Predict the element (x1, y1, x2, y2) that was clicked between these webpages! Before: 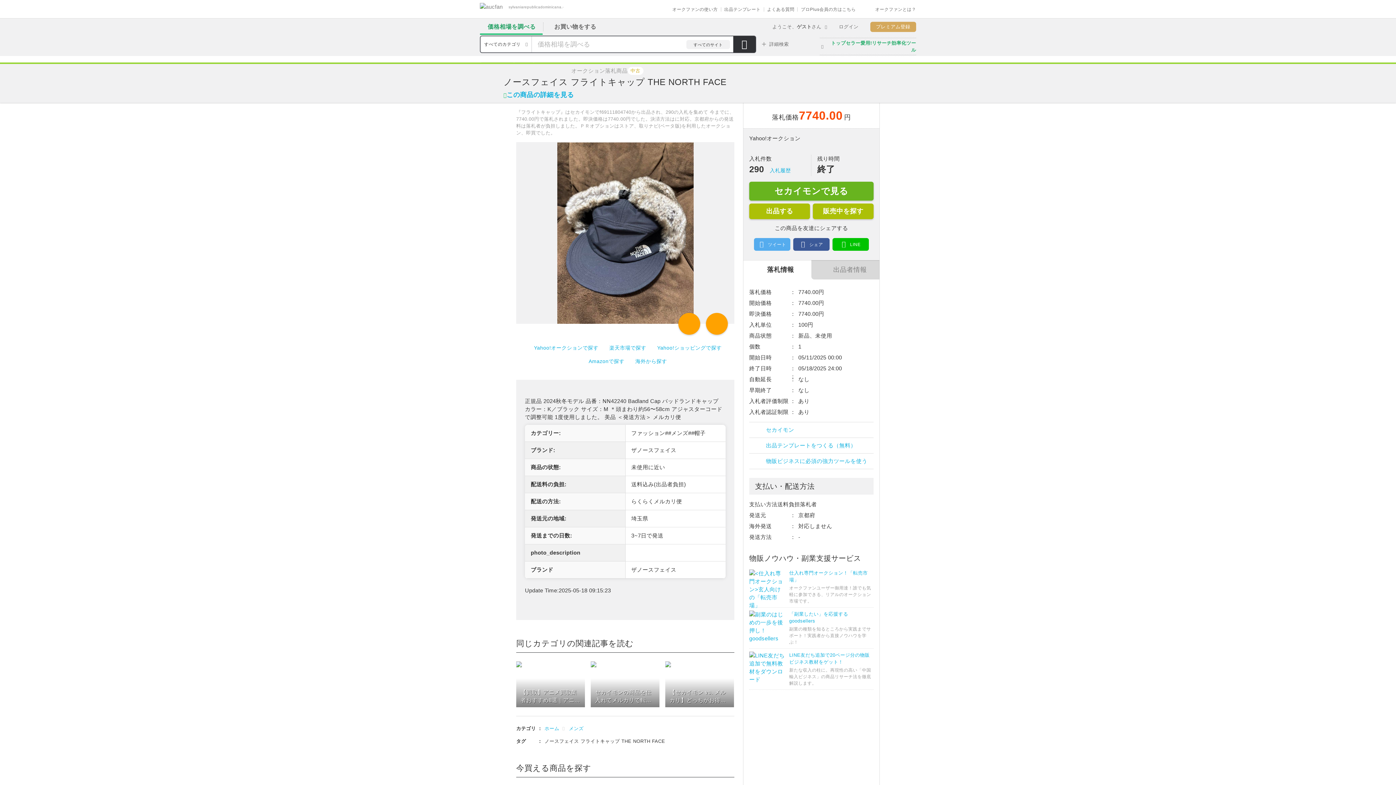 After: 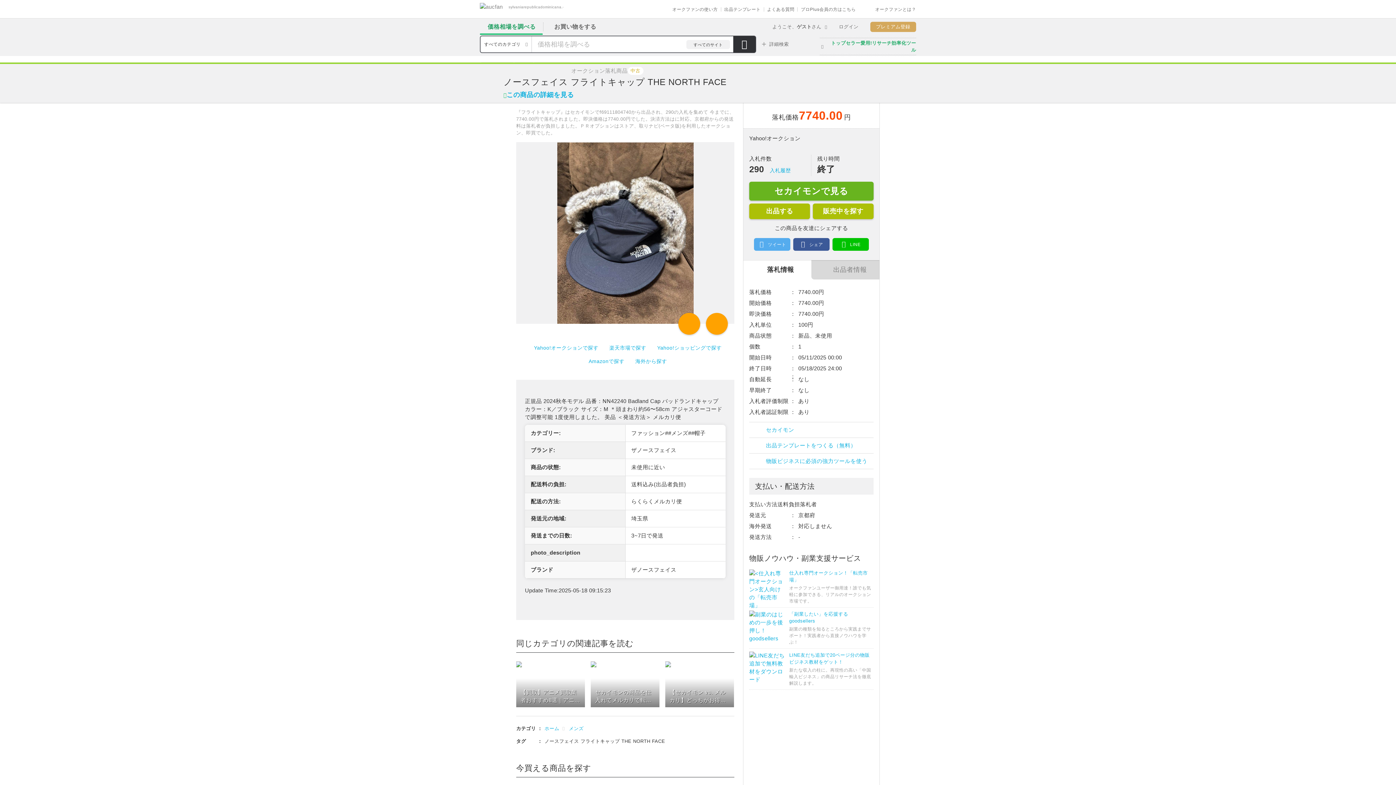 Action: bbox: (799, 110, 844, 121) label: 7740.00